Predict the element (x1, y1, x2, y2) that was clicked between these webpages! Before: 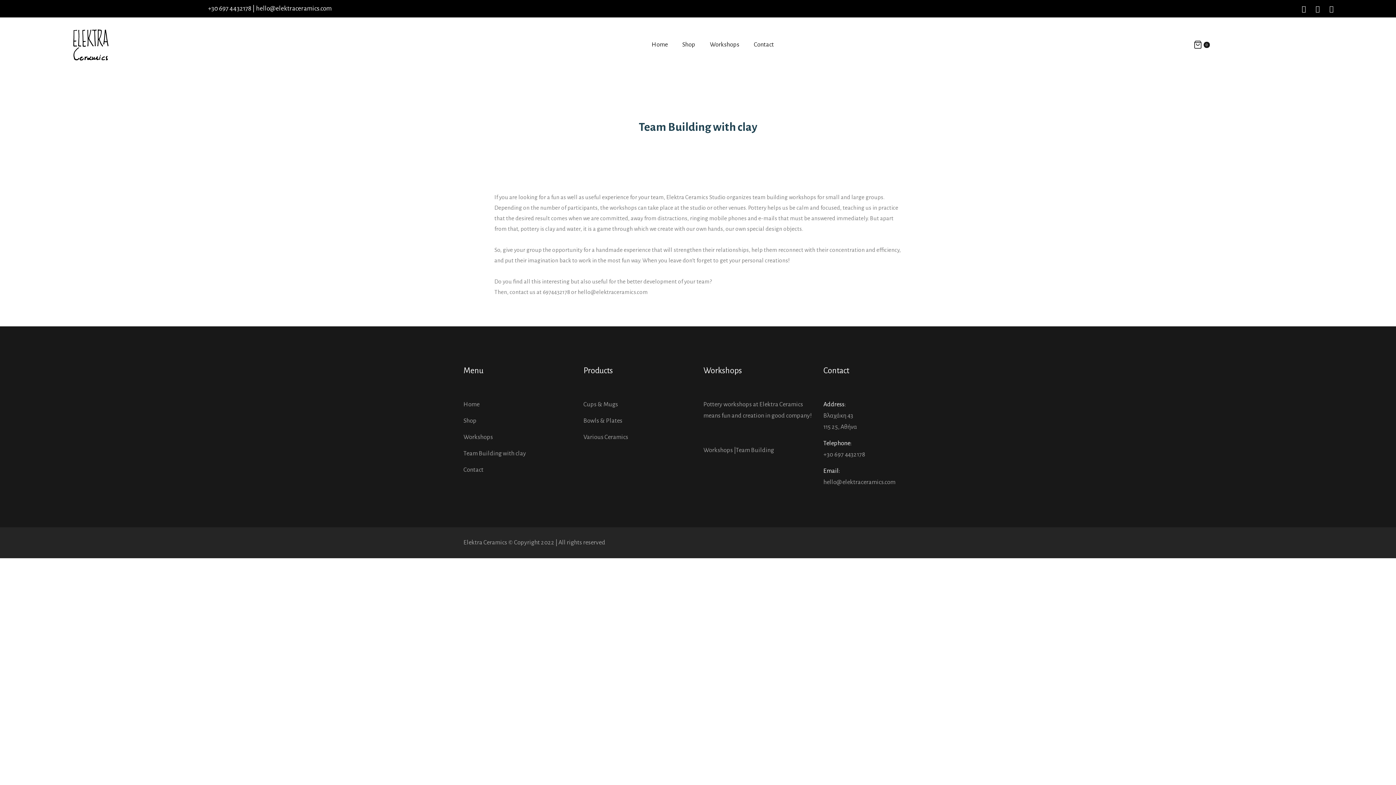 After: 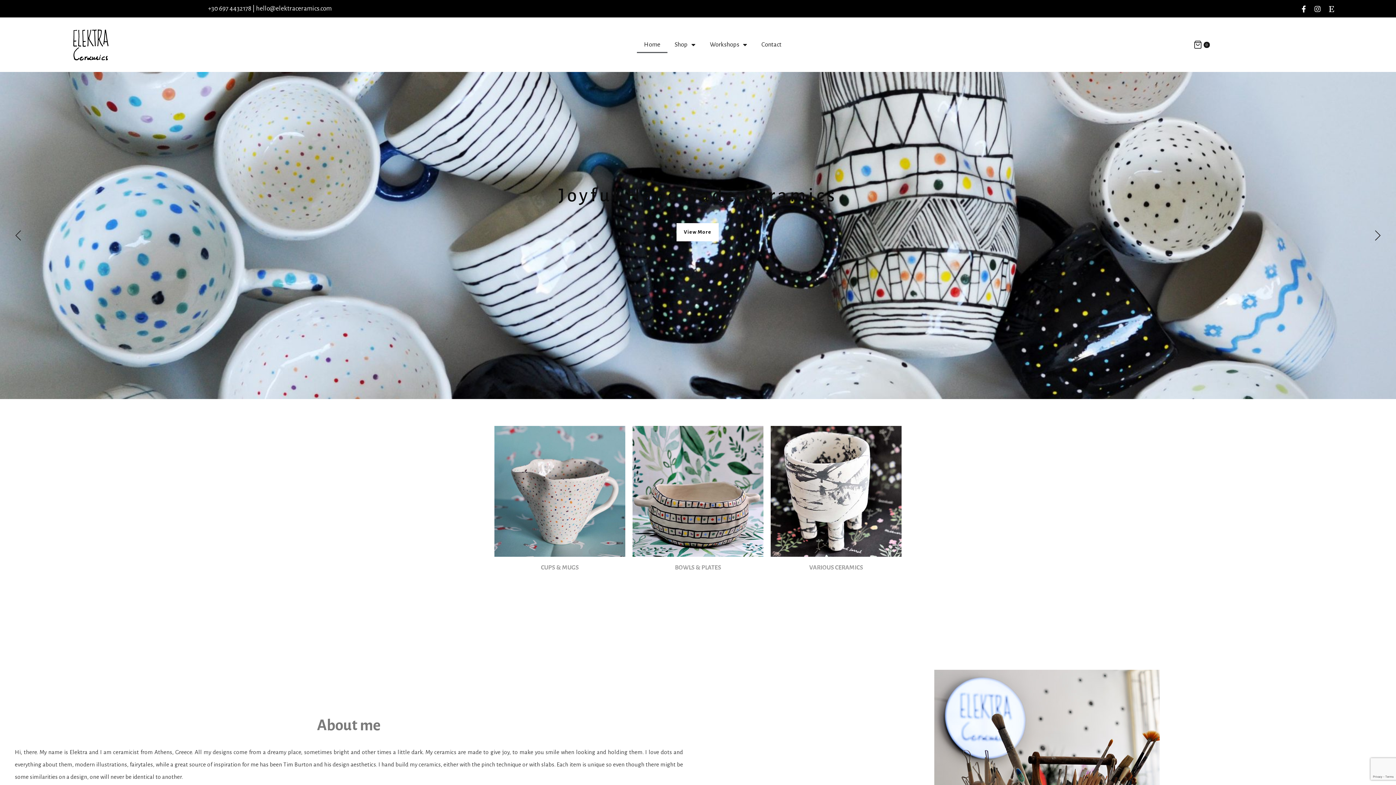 Action: label: Home bbox: (644, 36, 675, 53)